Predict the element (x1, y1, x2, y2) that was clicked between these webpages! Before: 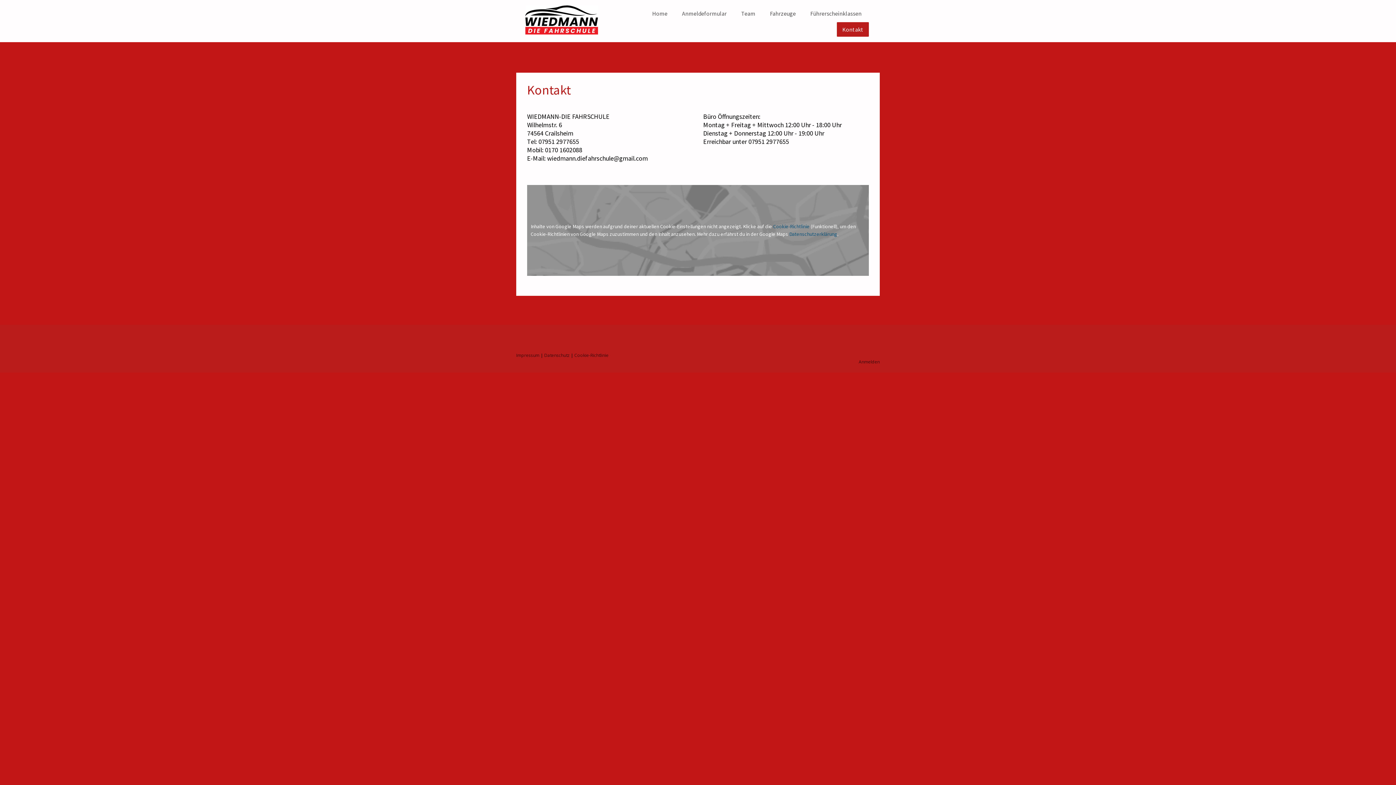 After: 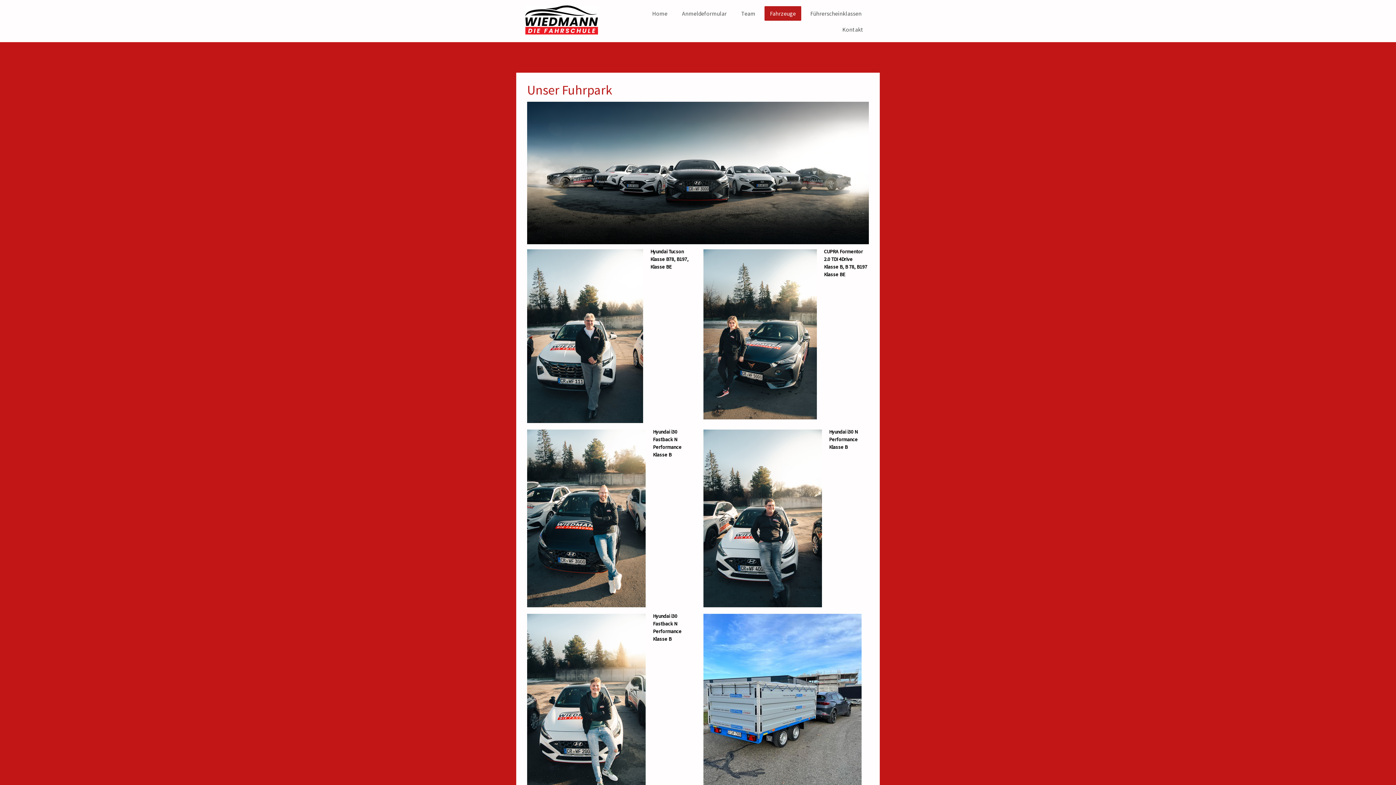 Action: label: Fahrzeuge bbox: (764, 6, 801, 20)